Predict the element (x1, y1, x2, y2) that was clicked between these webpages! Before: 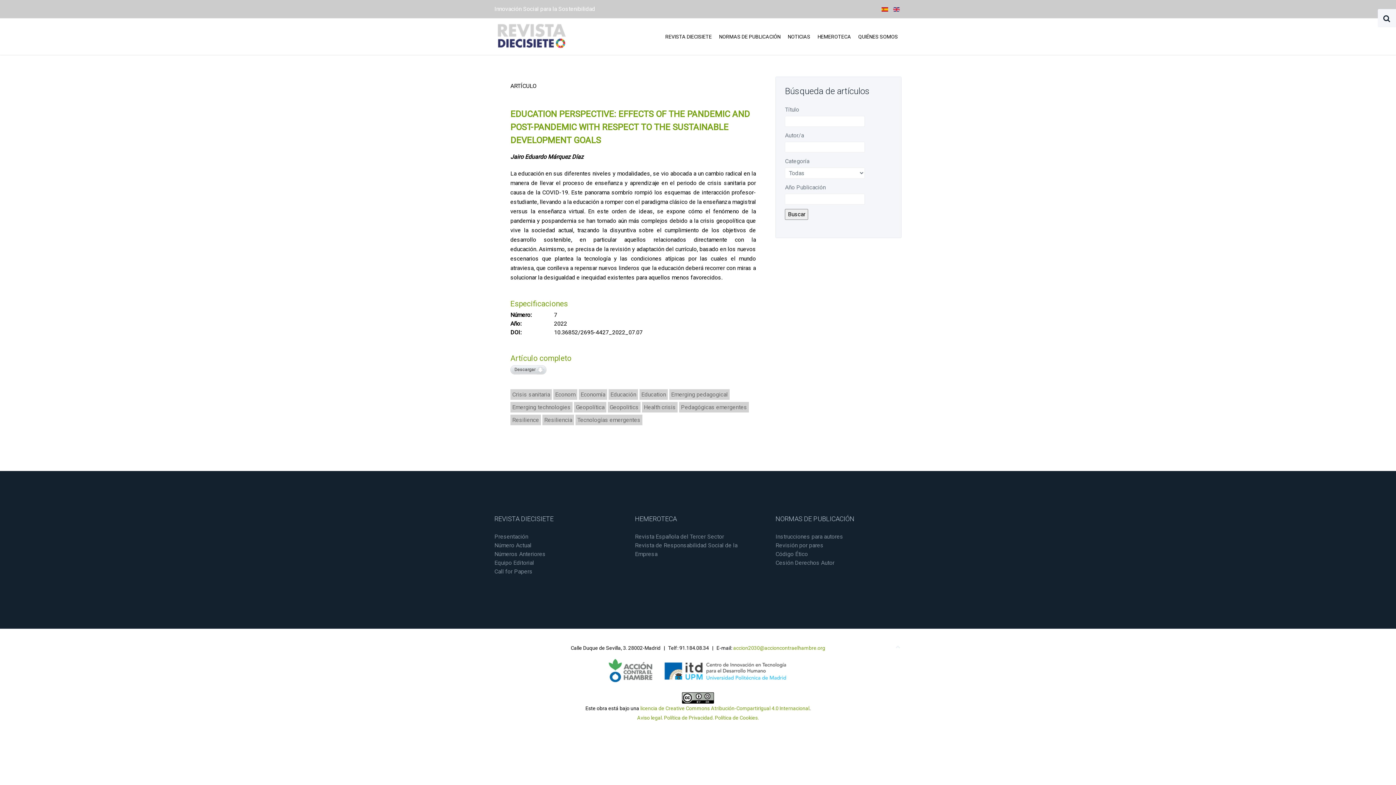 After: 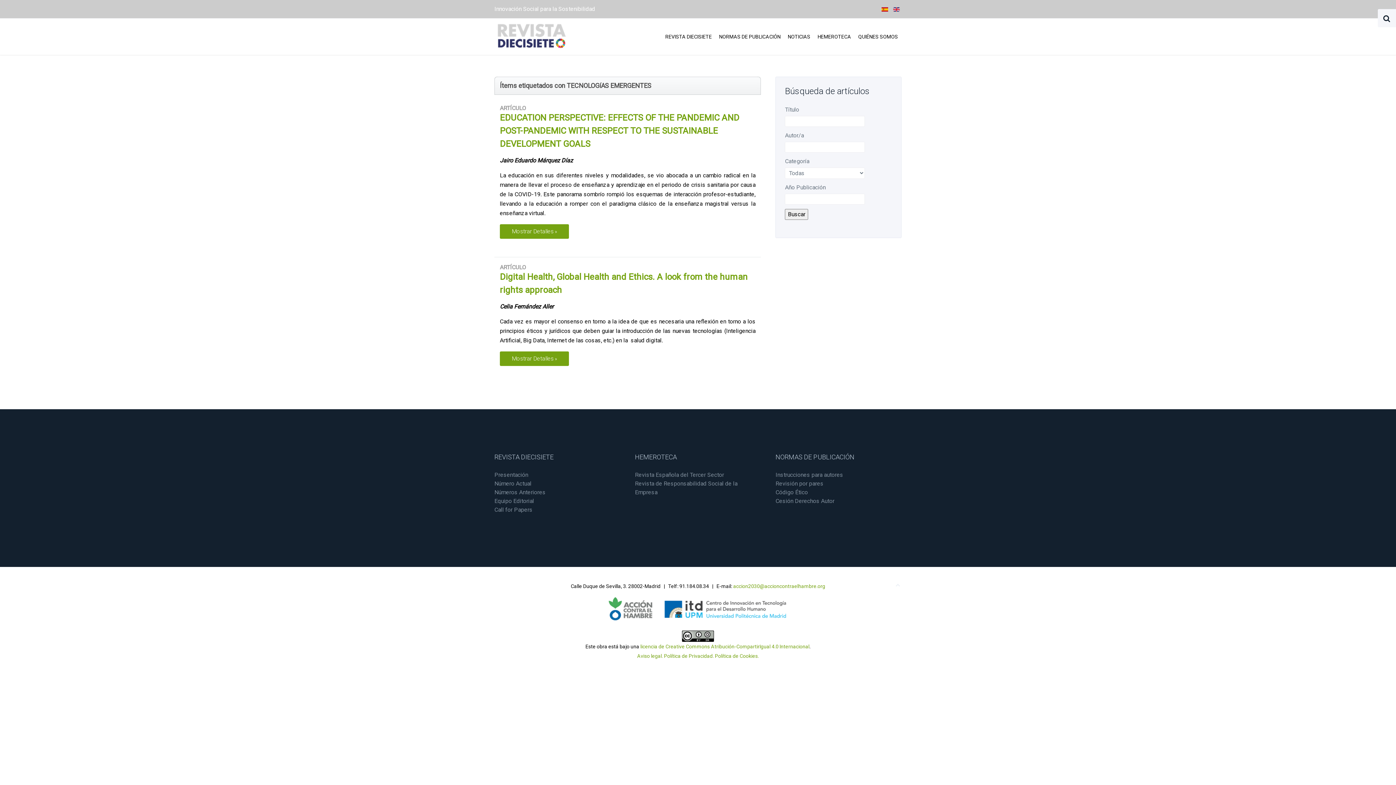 Action: label: Tecnologías emergentes bbox: (575, 414, 642, 425)